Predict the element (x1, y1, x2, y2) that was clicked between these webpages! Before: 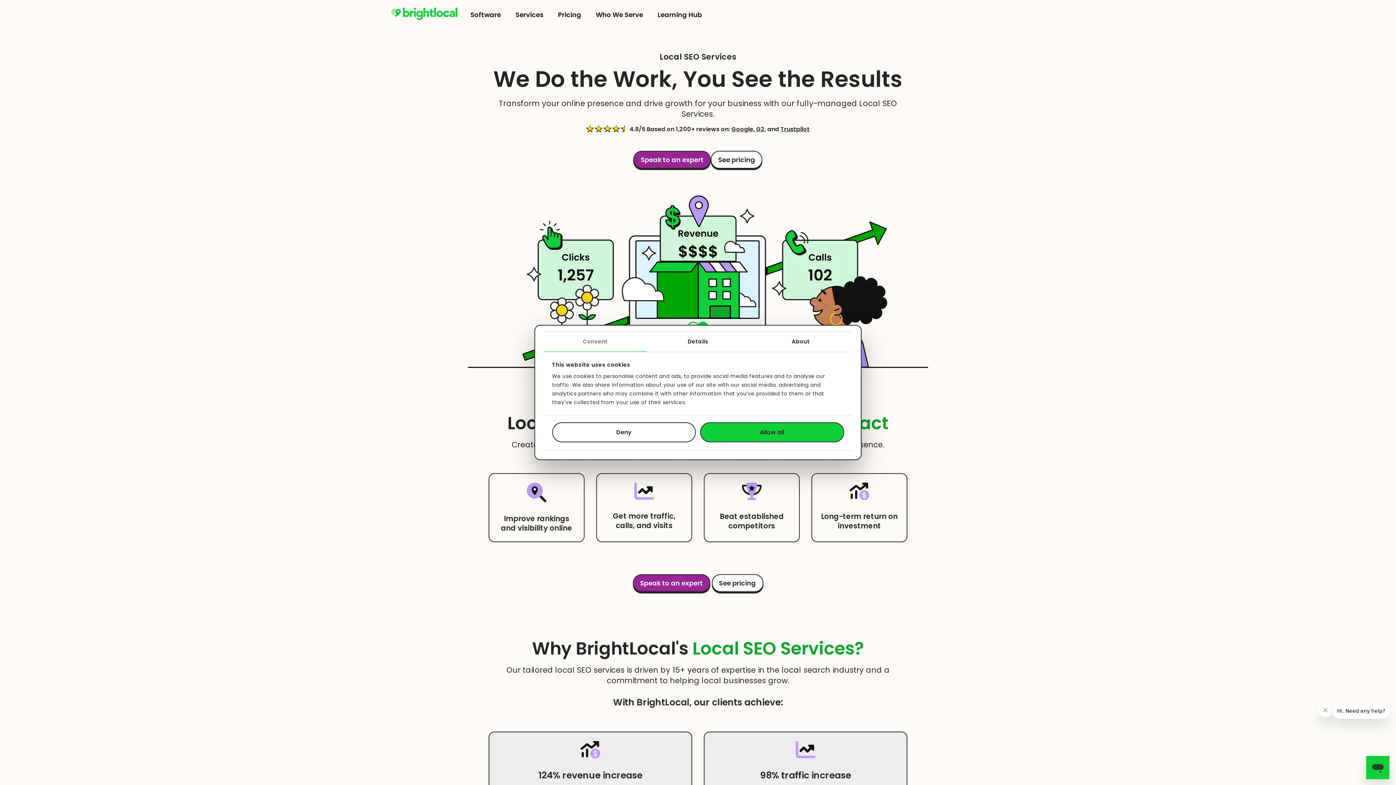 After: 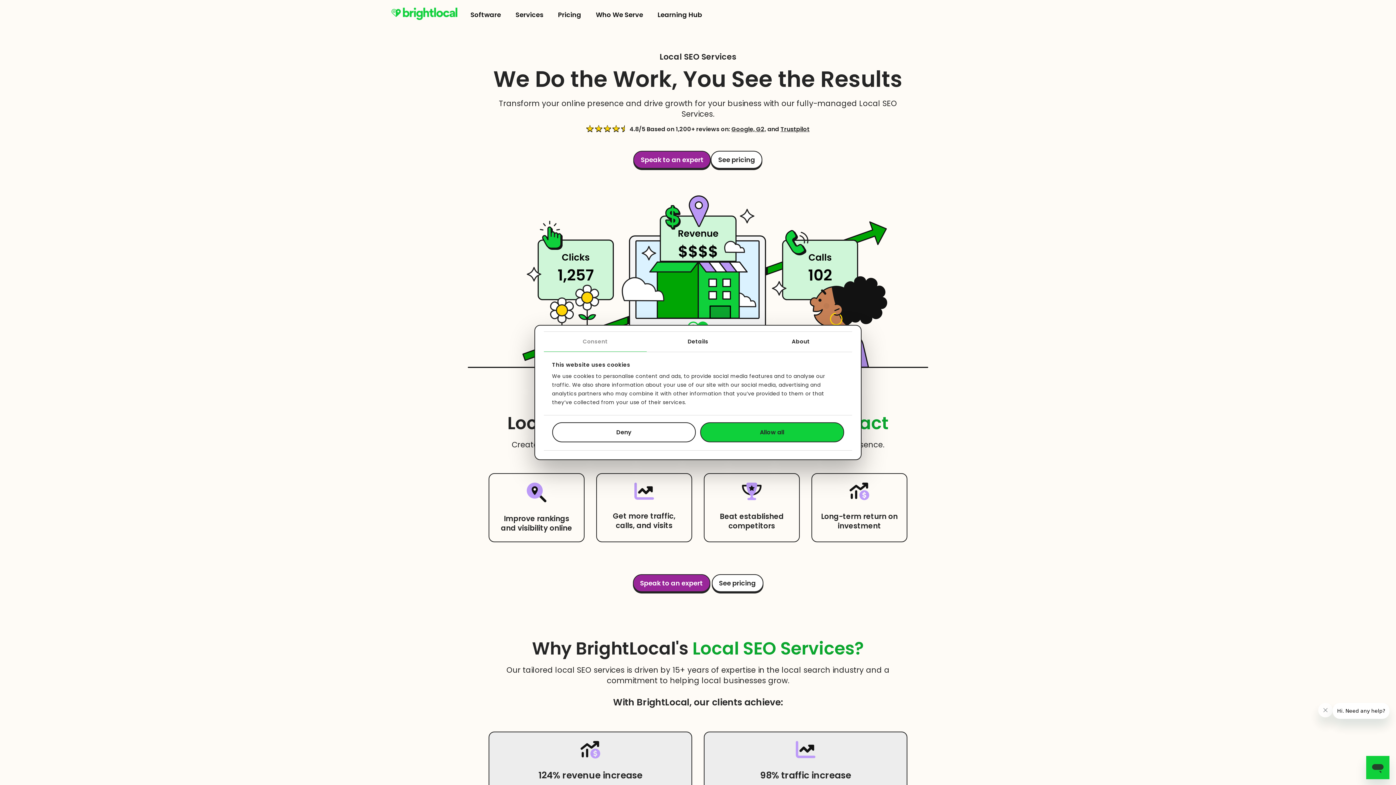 Action: bbox: (544, 332, 646, 352) label: Consent